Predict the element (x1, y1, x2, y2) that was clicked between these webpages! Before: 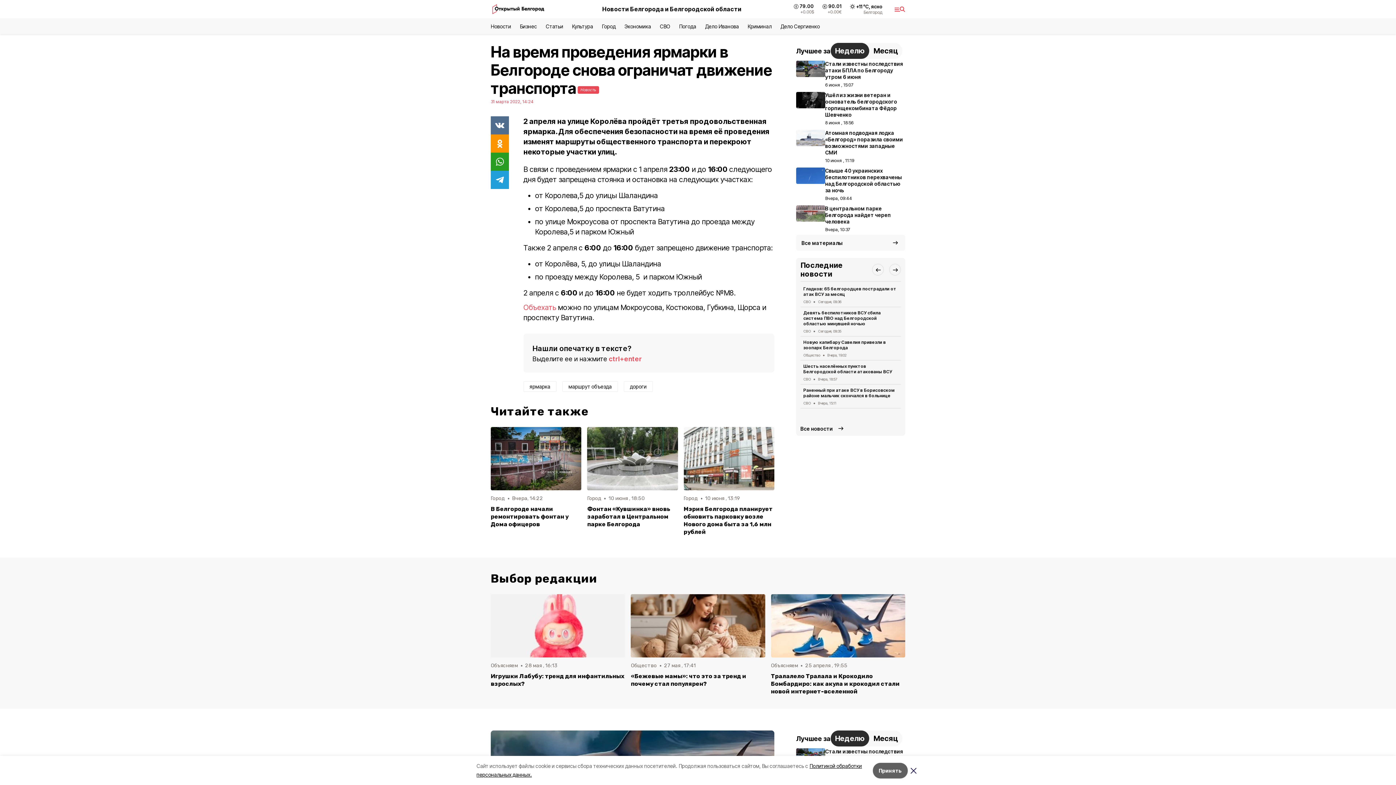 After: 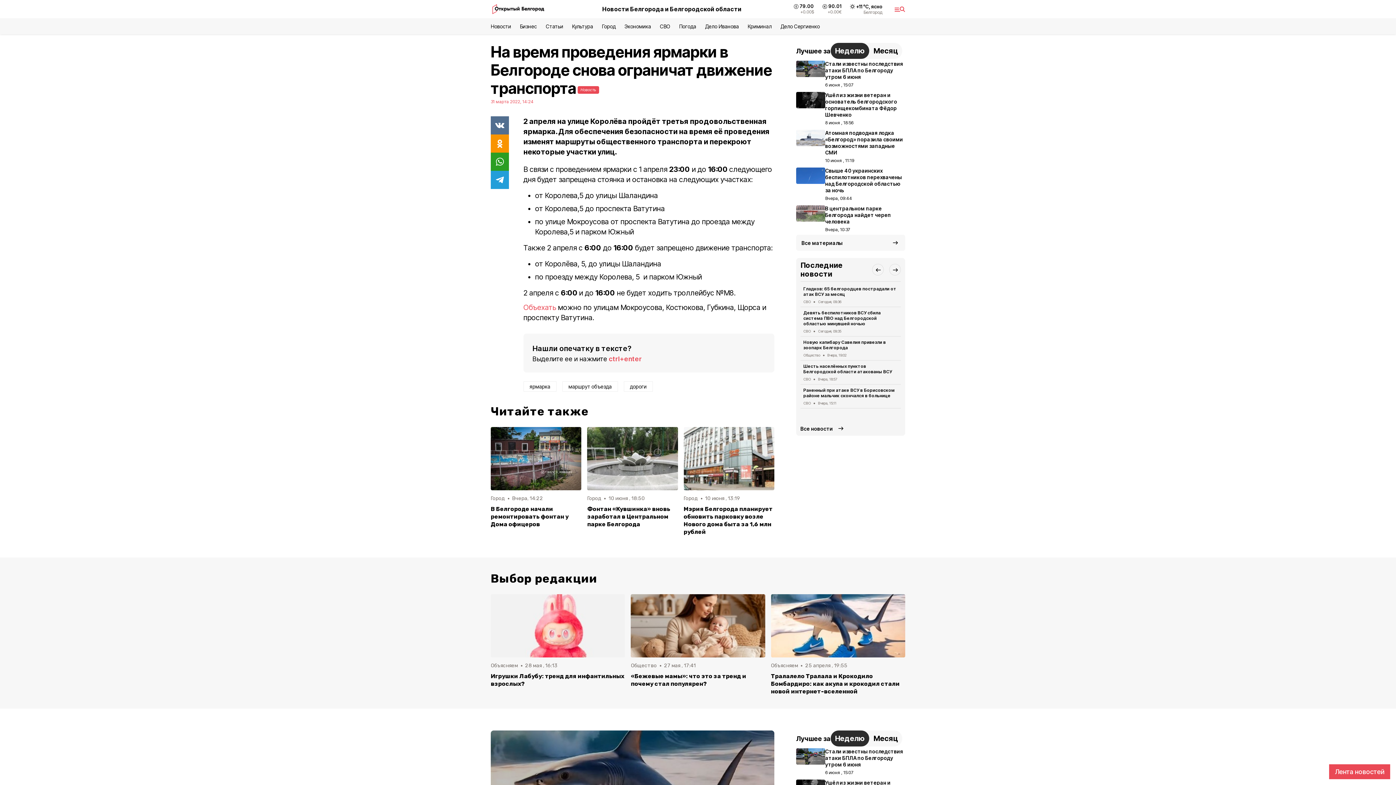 Action: bbox: (908, 764, 919, 776)